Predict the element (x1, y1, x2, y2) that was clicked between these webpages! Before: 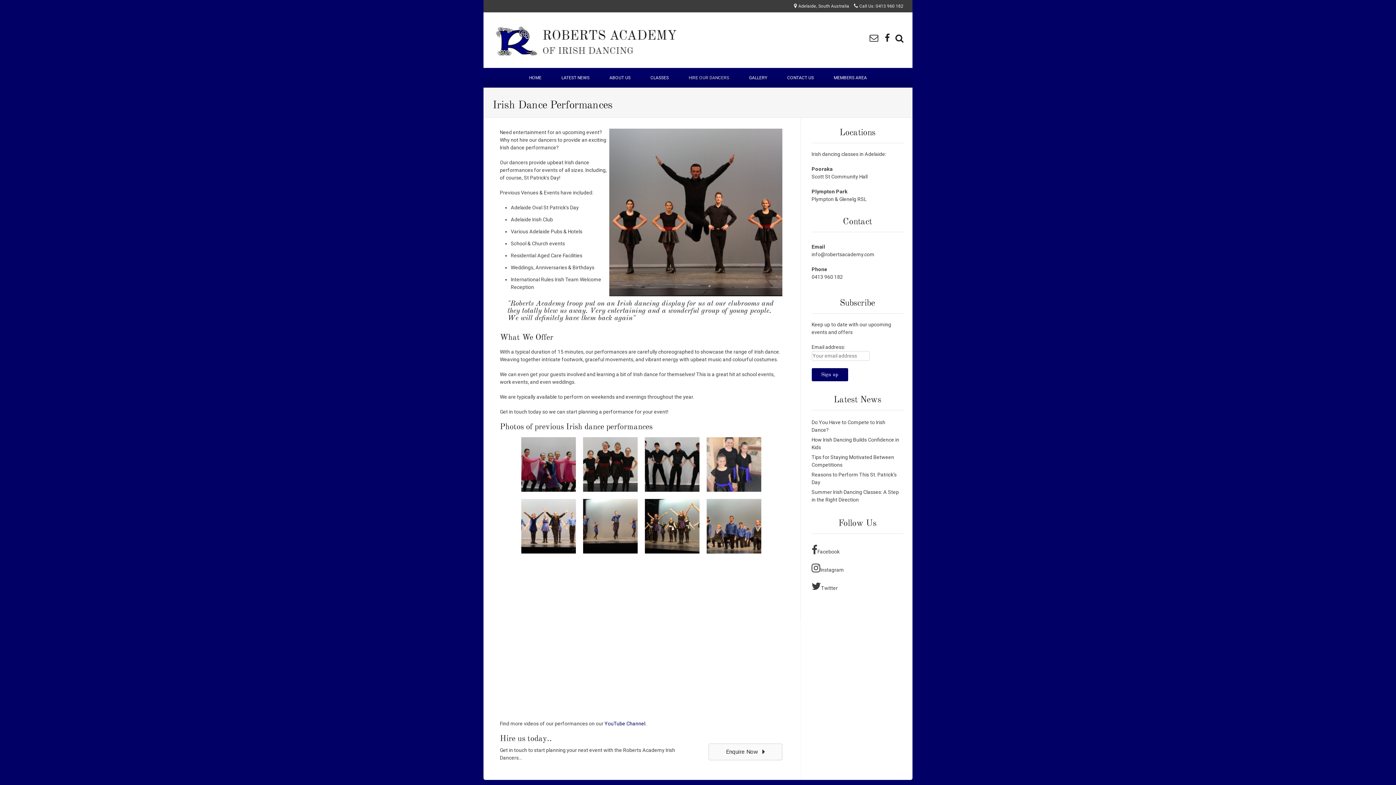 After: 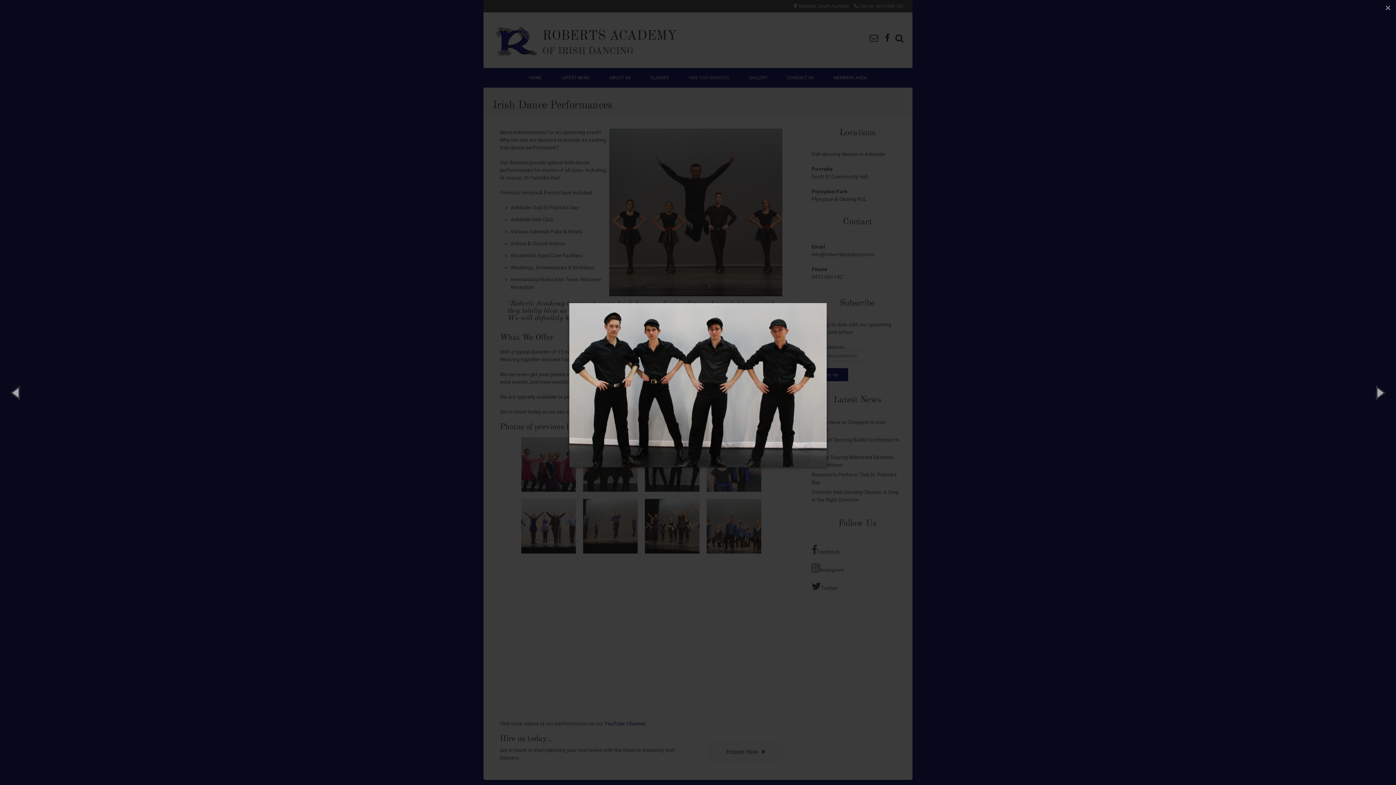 Action: bbox: (645, 487, 699, 493)